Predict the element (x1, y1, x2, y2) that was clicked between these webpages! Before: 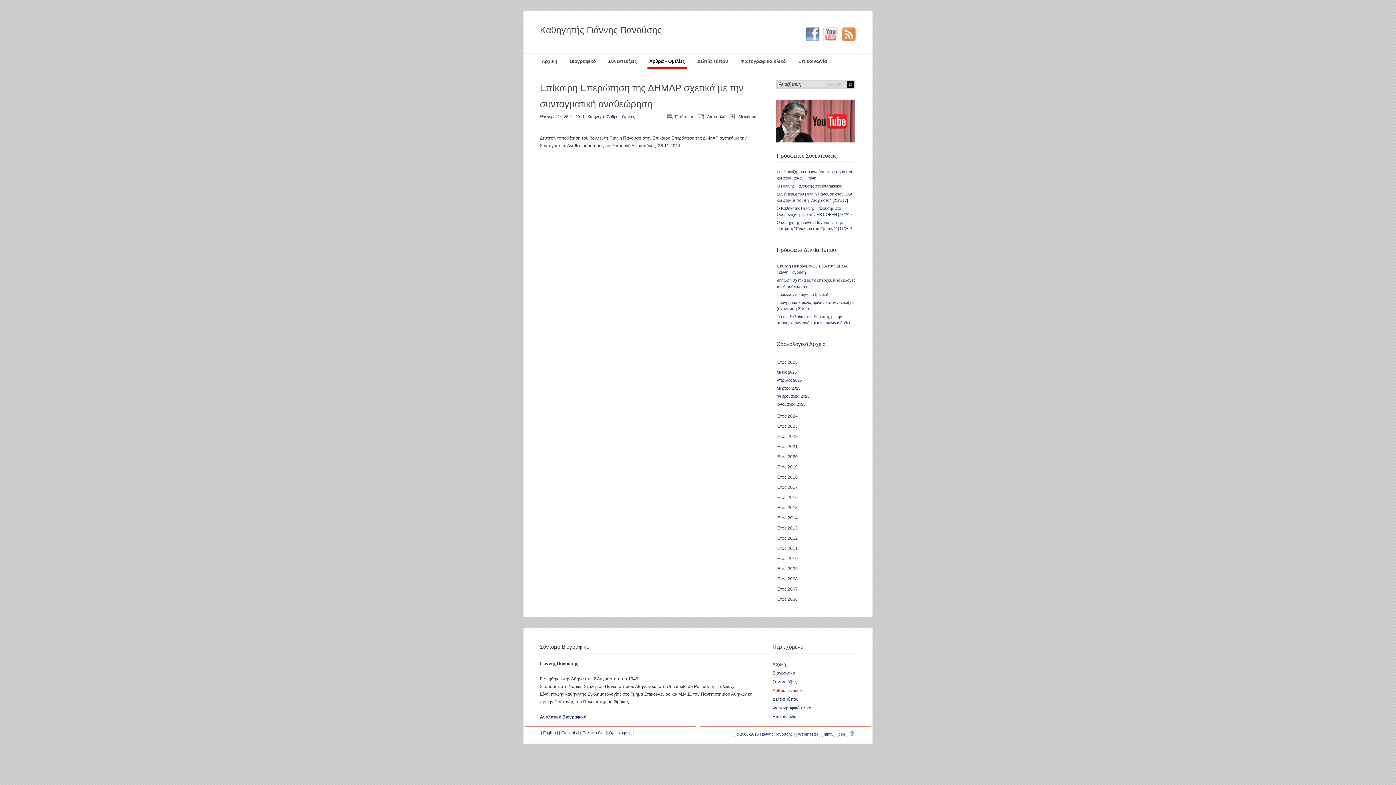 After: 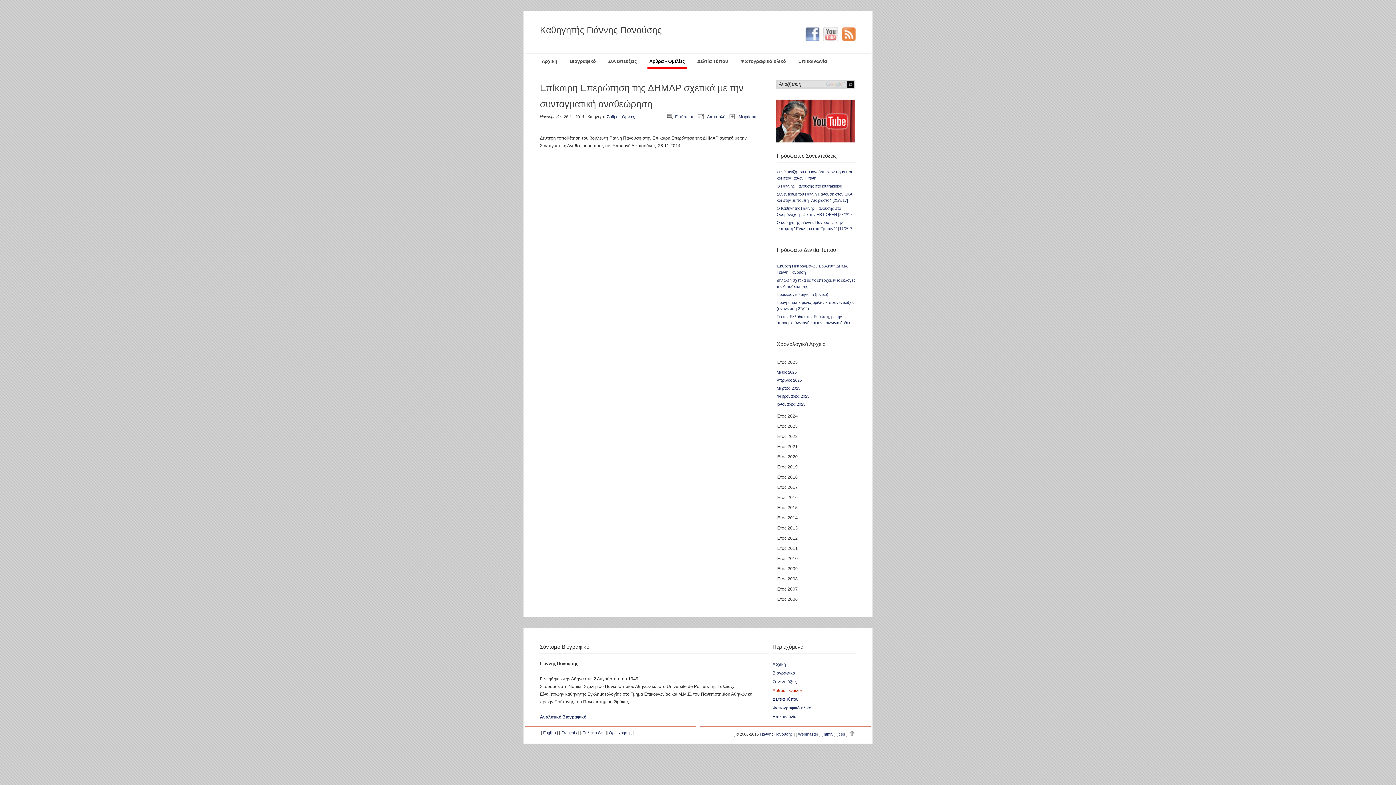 Action: bbox: (776, 99, 855, 142)